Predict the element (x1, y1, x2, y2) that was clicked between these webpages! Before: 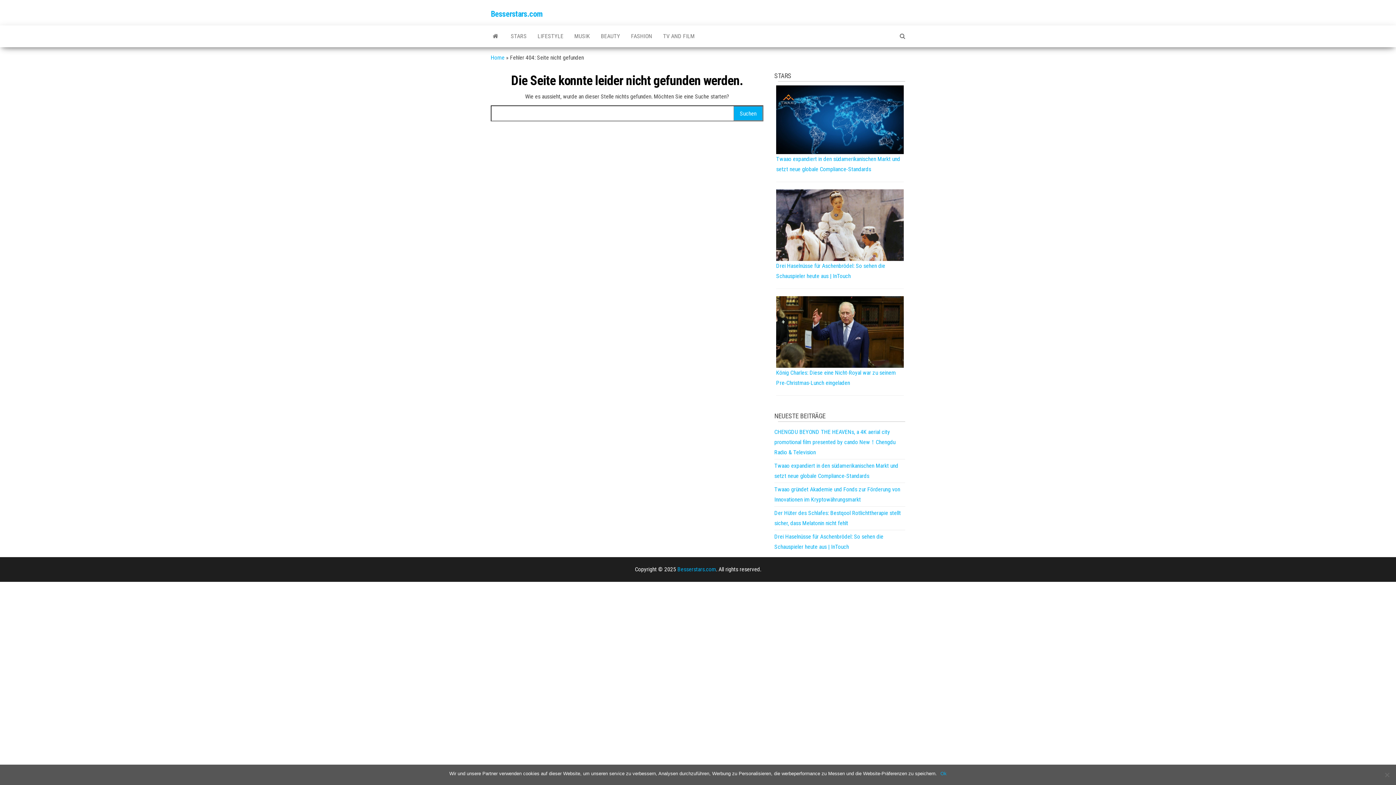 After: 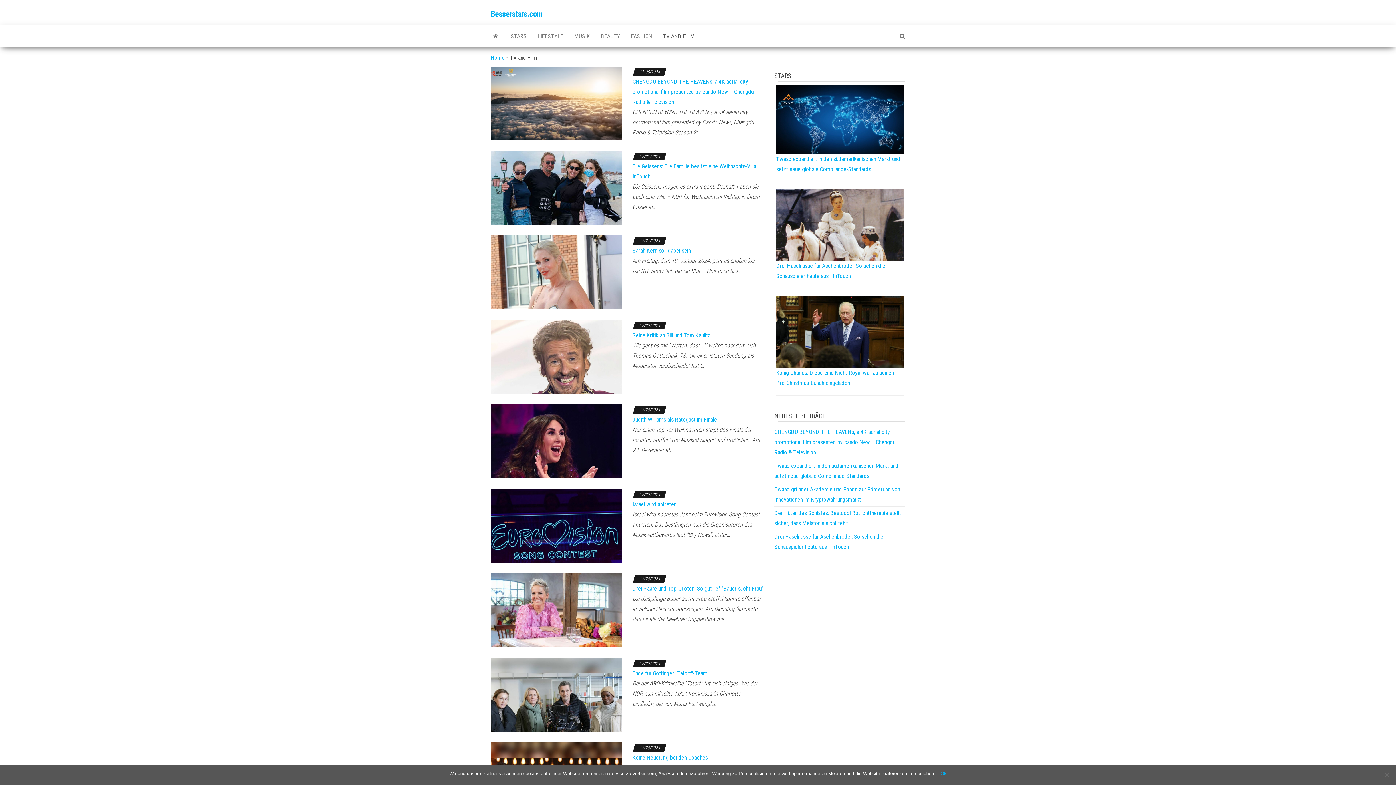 Action: bbox: (657, 25, 700, 47) label: TV AND FILM